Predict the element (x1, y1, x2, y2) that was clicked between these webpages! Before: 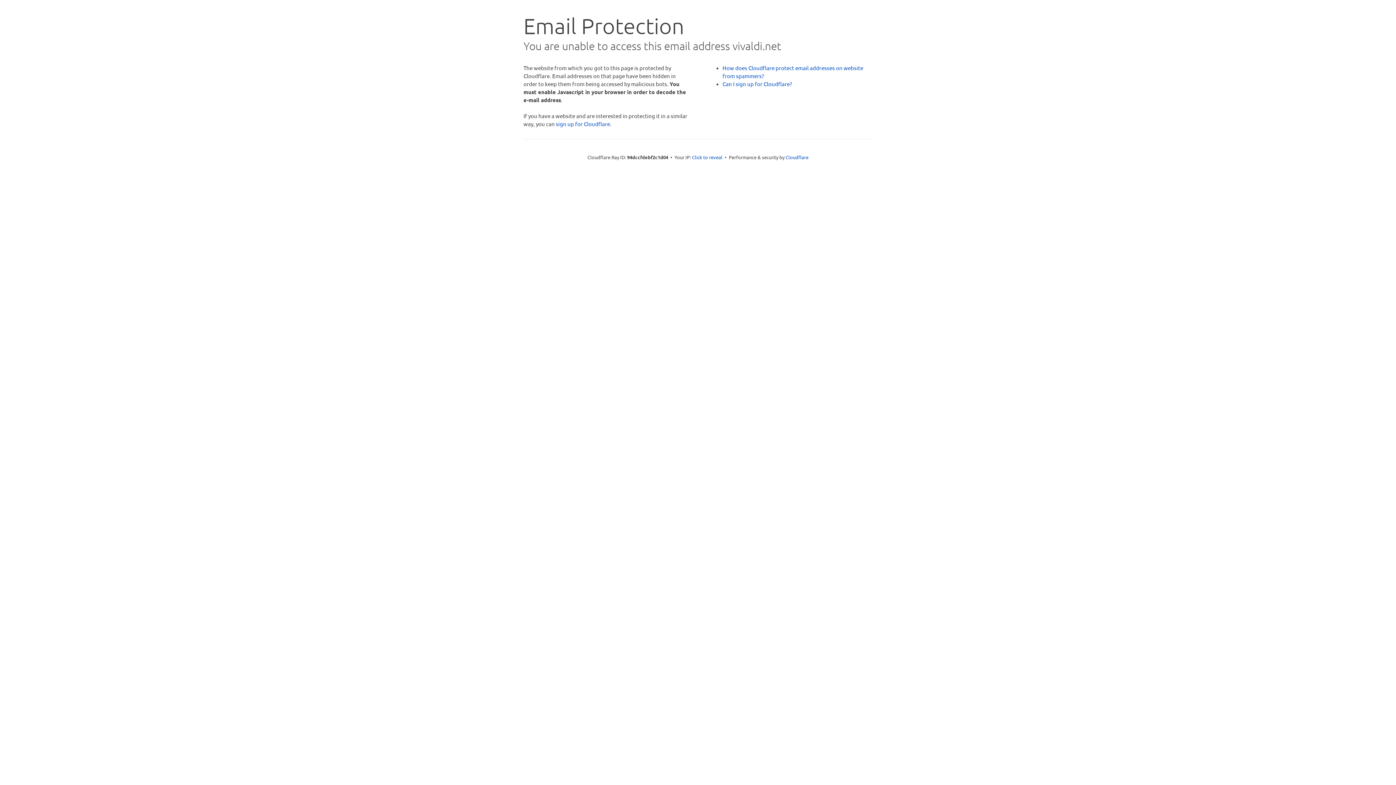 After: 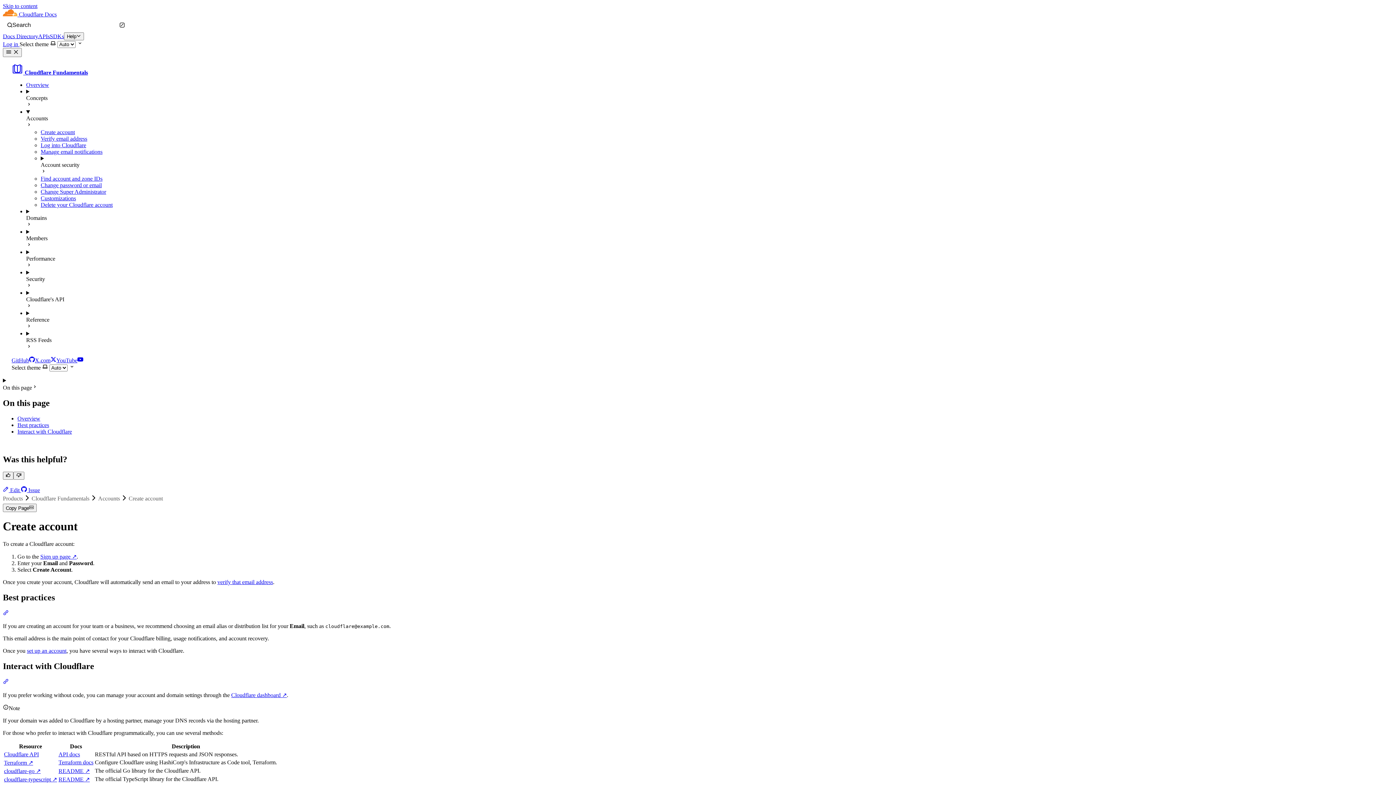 Action: bbox: (722, 80, 792, 87) label: Can I sign up for Cloudflare?